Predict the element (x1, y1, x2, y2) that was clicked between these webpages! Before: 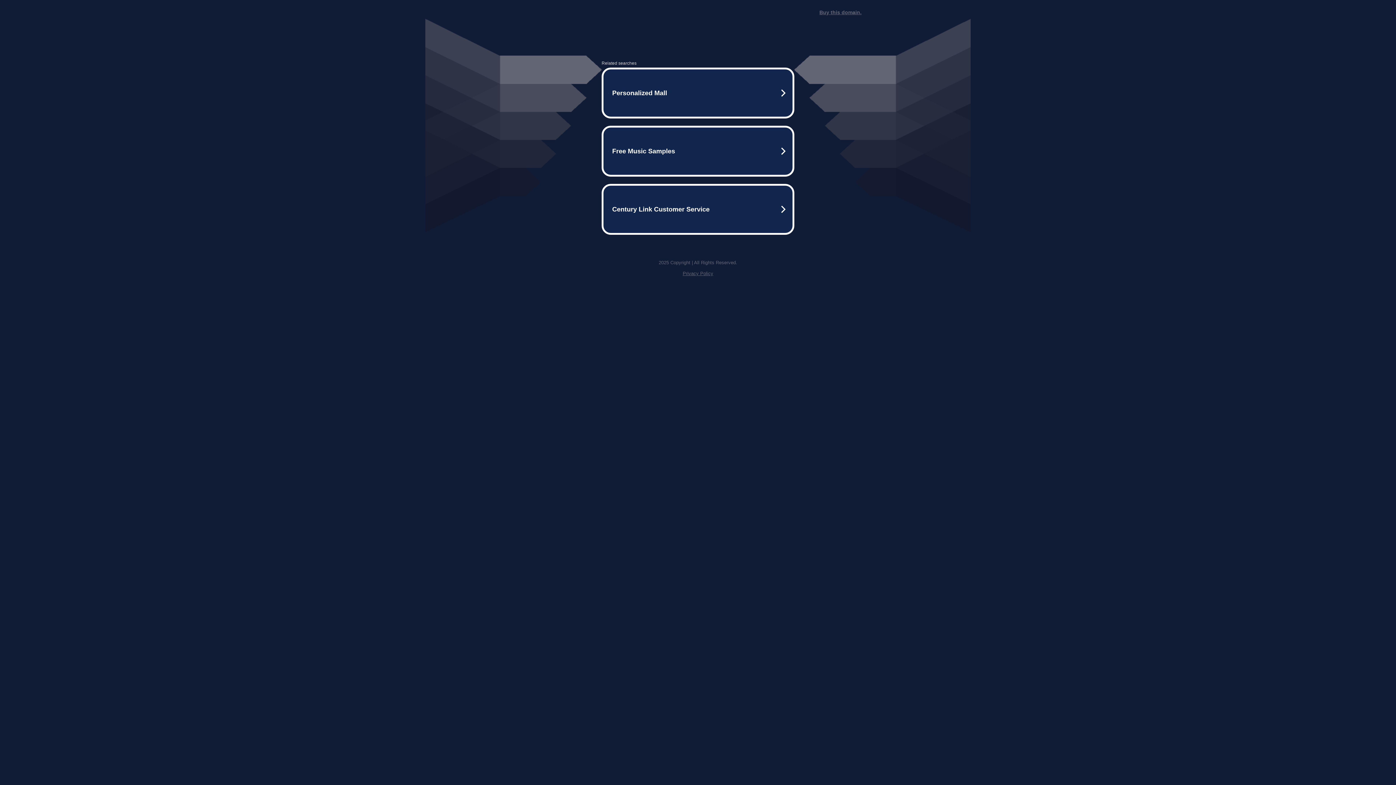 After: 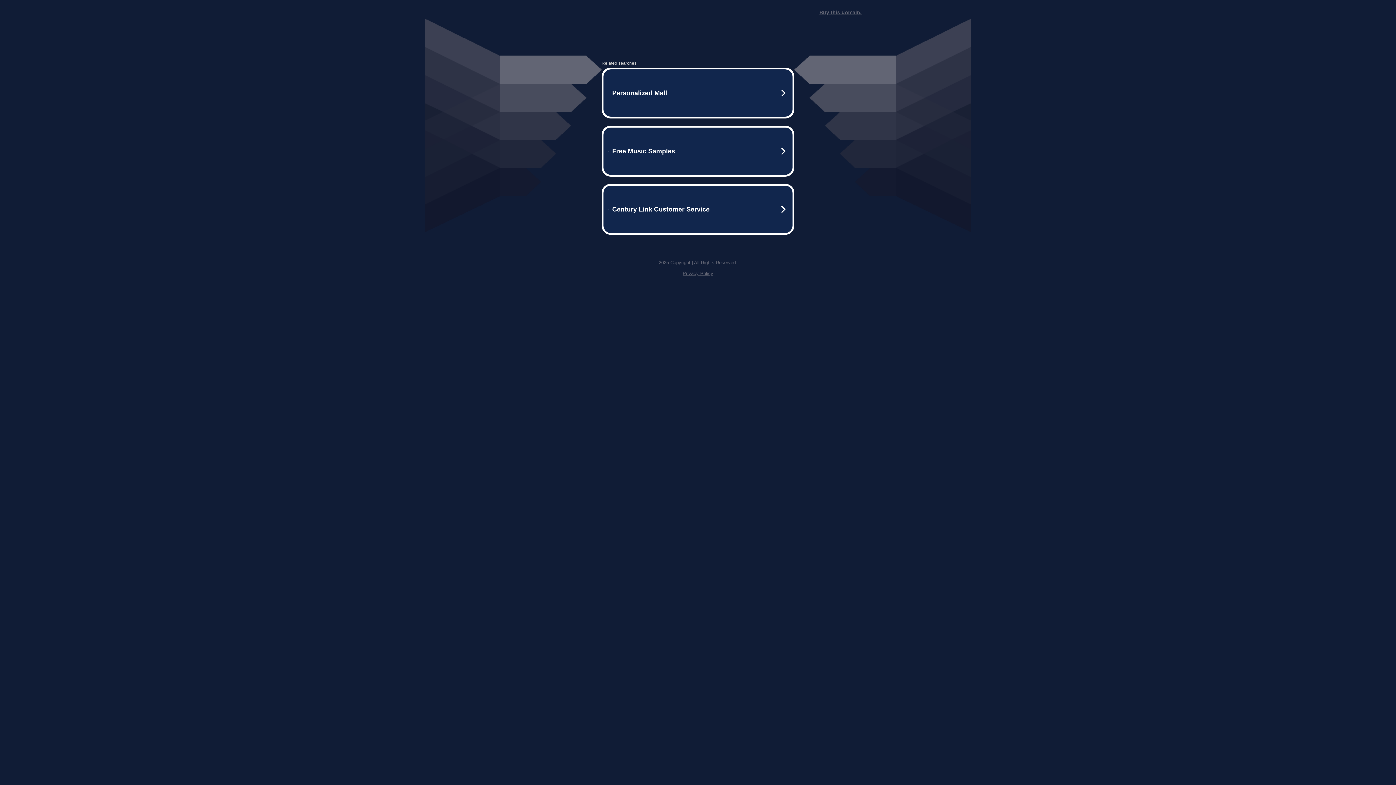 Action: label: Buy this domain. bbox: (819, 9, 861, 15)